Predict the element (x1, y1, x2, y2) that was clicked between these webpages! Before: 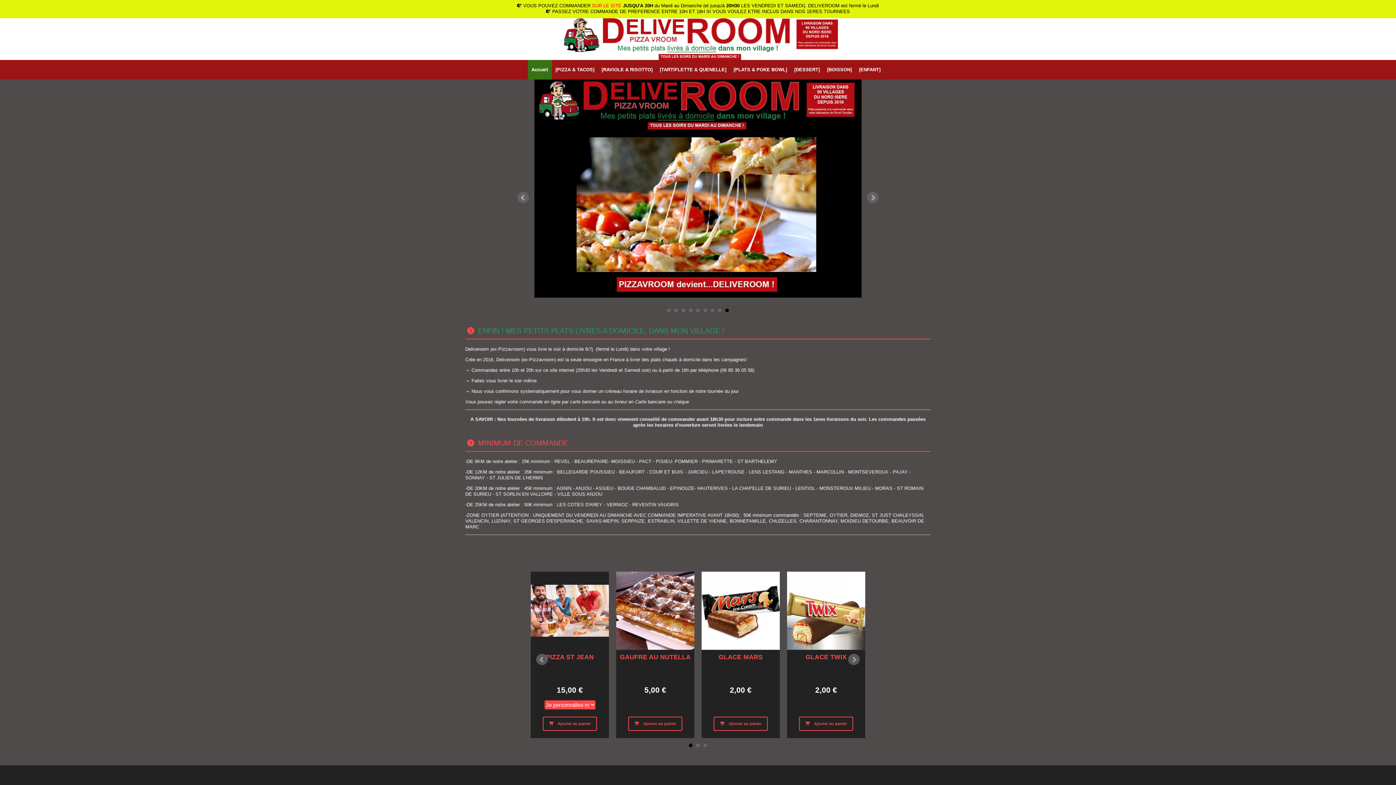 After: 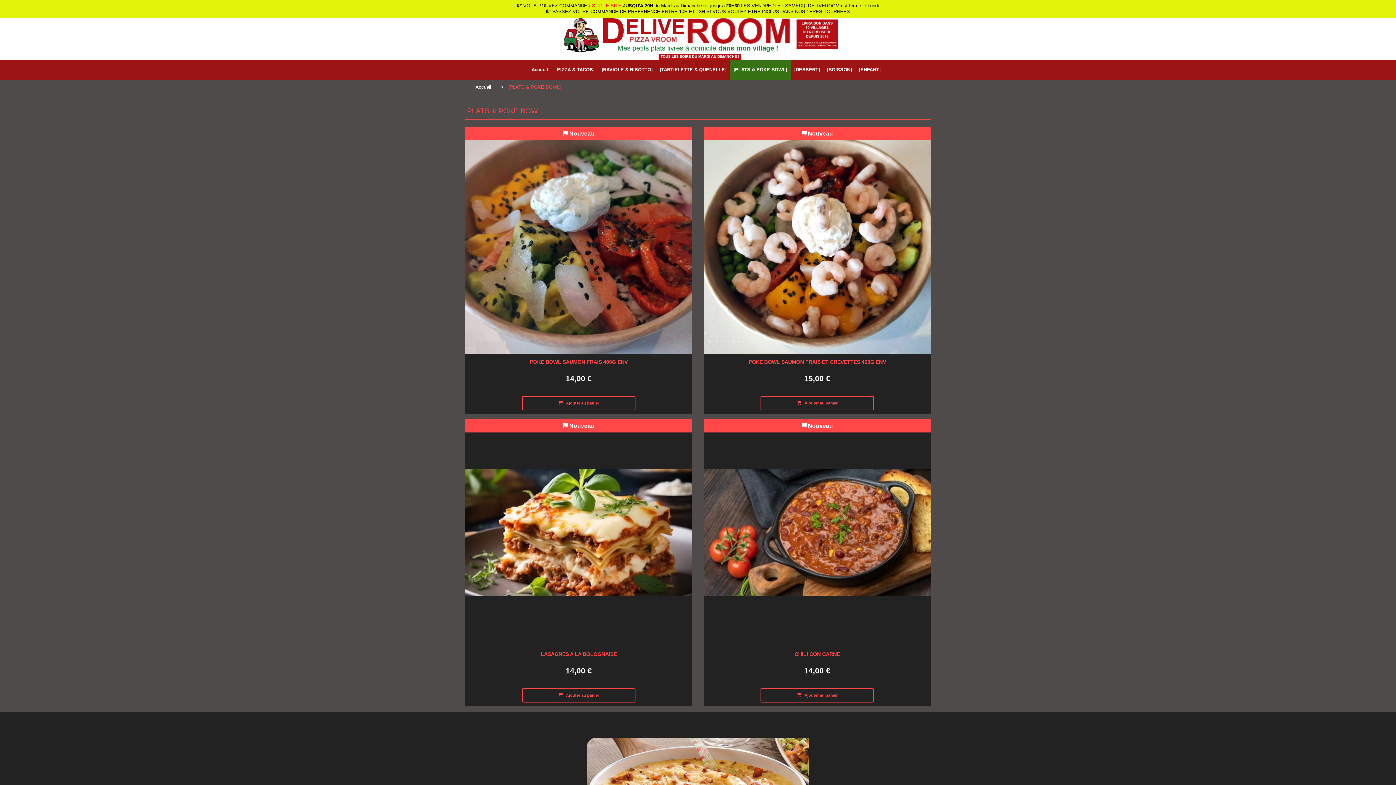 Action: bbox: (730, 60, 790, 79) label: [PLATS & POKE BOWL]